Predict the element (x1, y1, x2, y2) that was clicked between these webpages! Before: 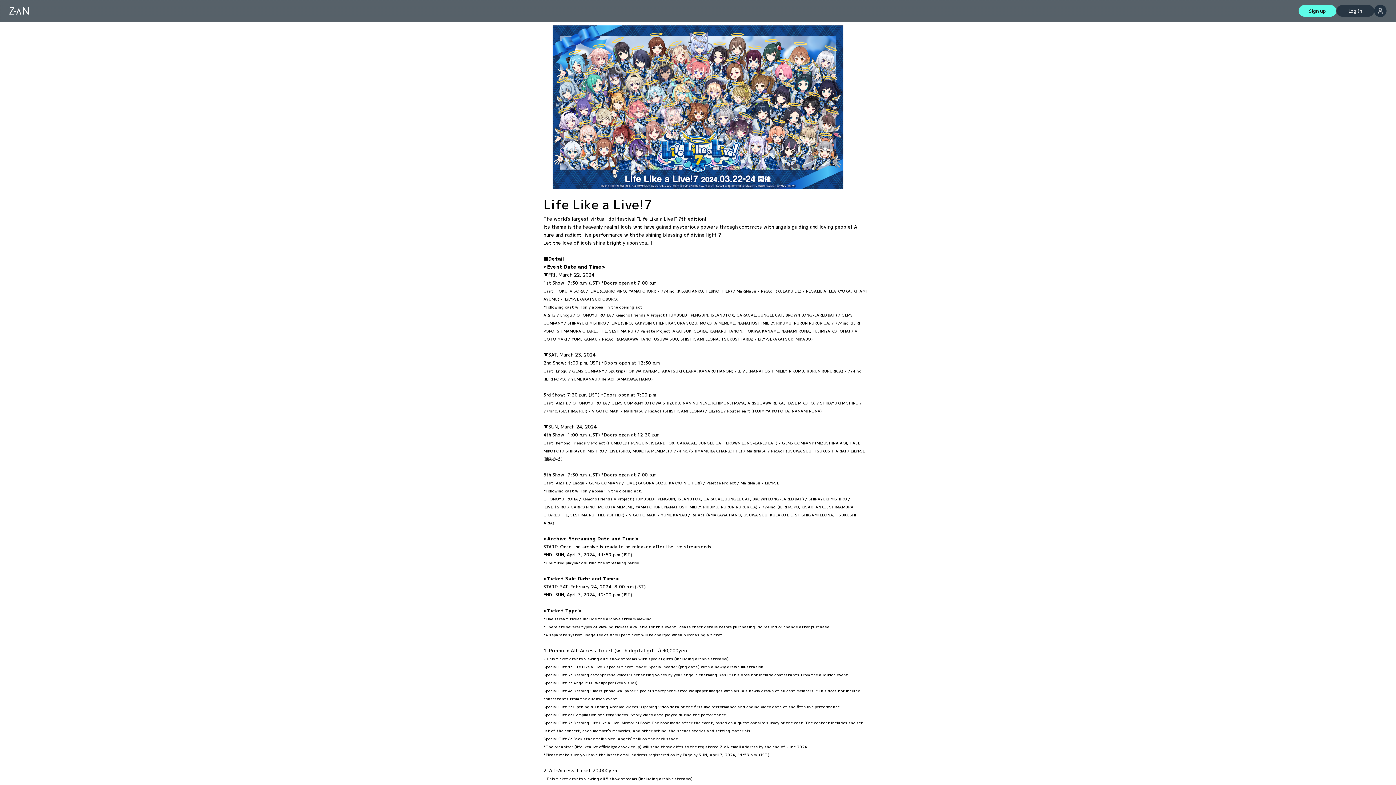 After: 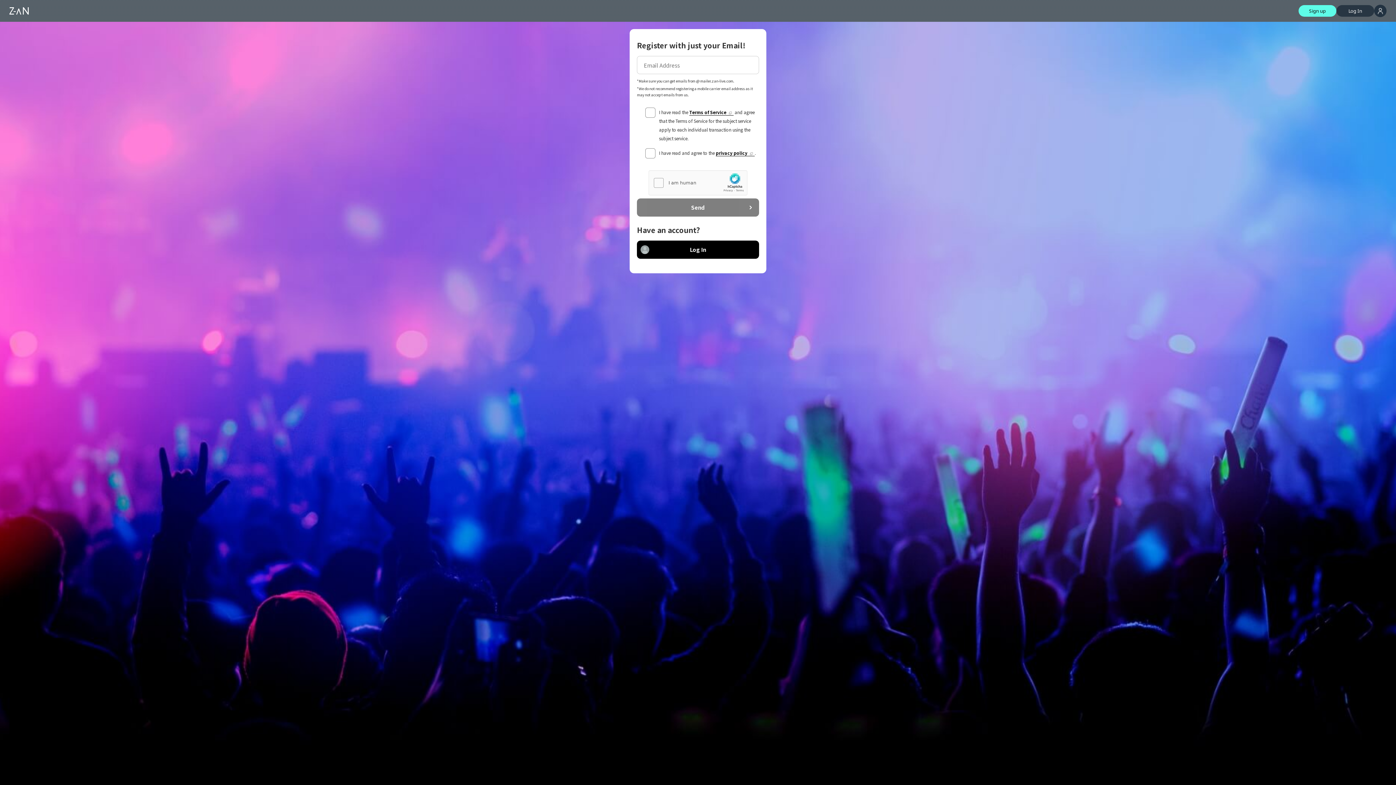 Action: label: Sign up bbox: (1298, 5, 1336, 16)